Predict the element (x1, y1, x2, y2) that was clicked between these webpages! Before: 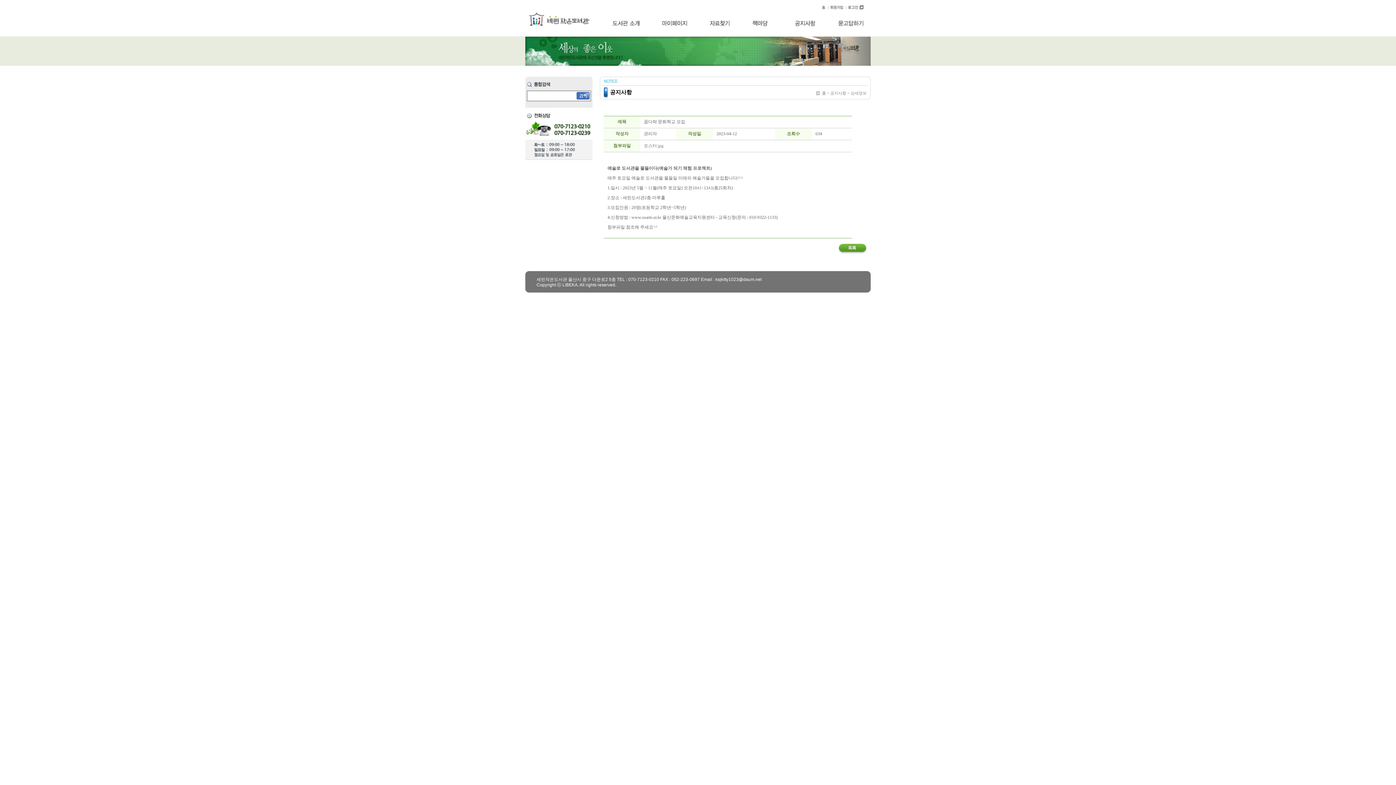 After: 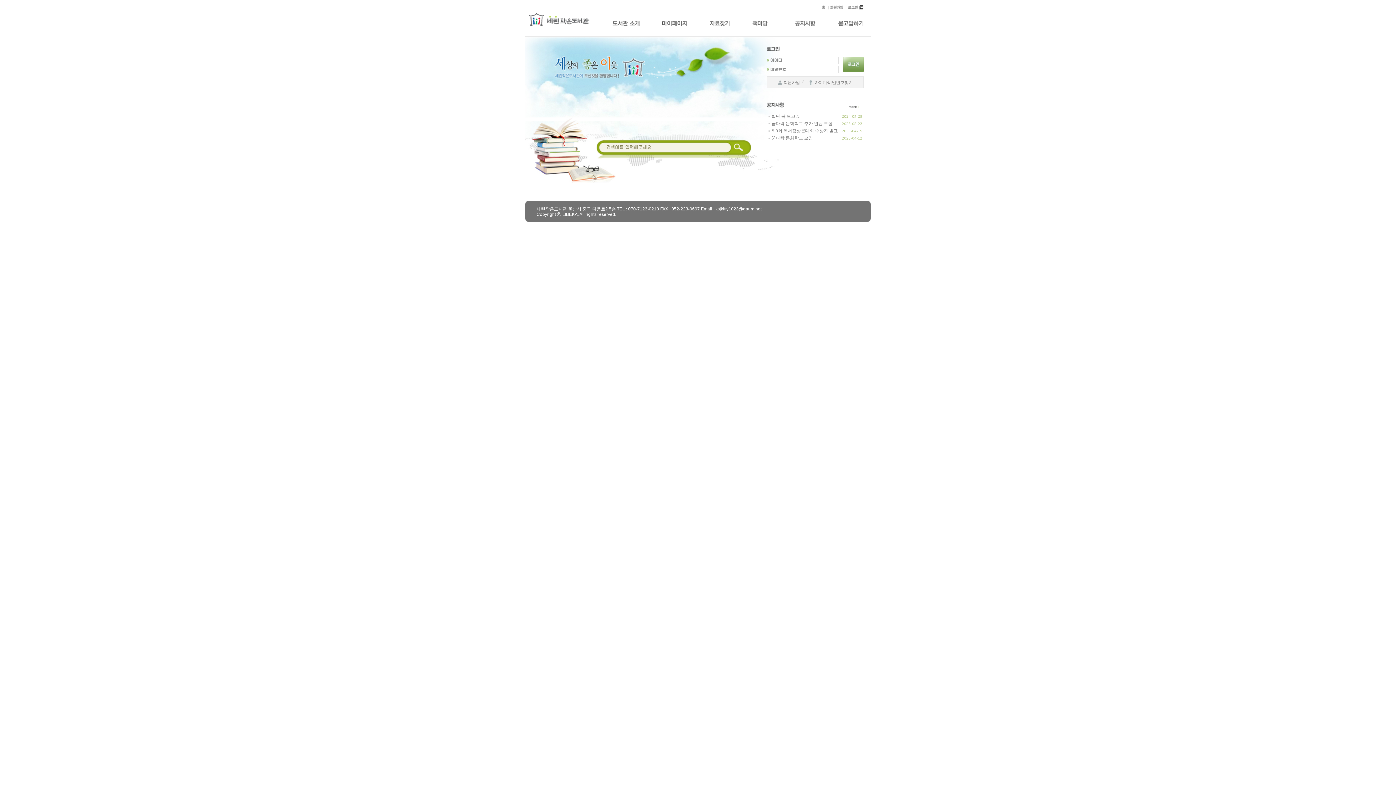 Action: bbox: (529, 5, 589, 14)